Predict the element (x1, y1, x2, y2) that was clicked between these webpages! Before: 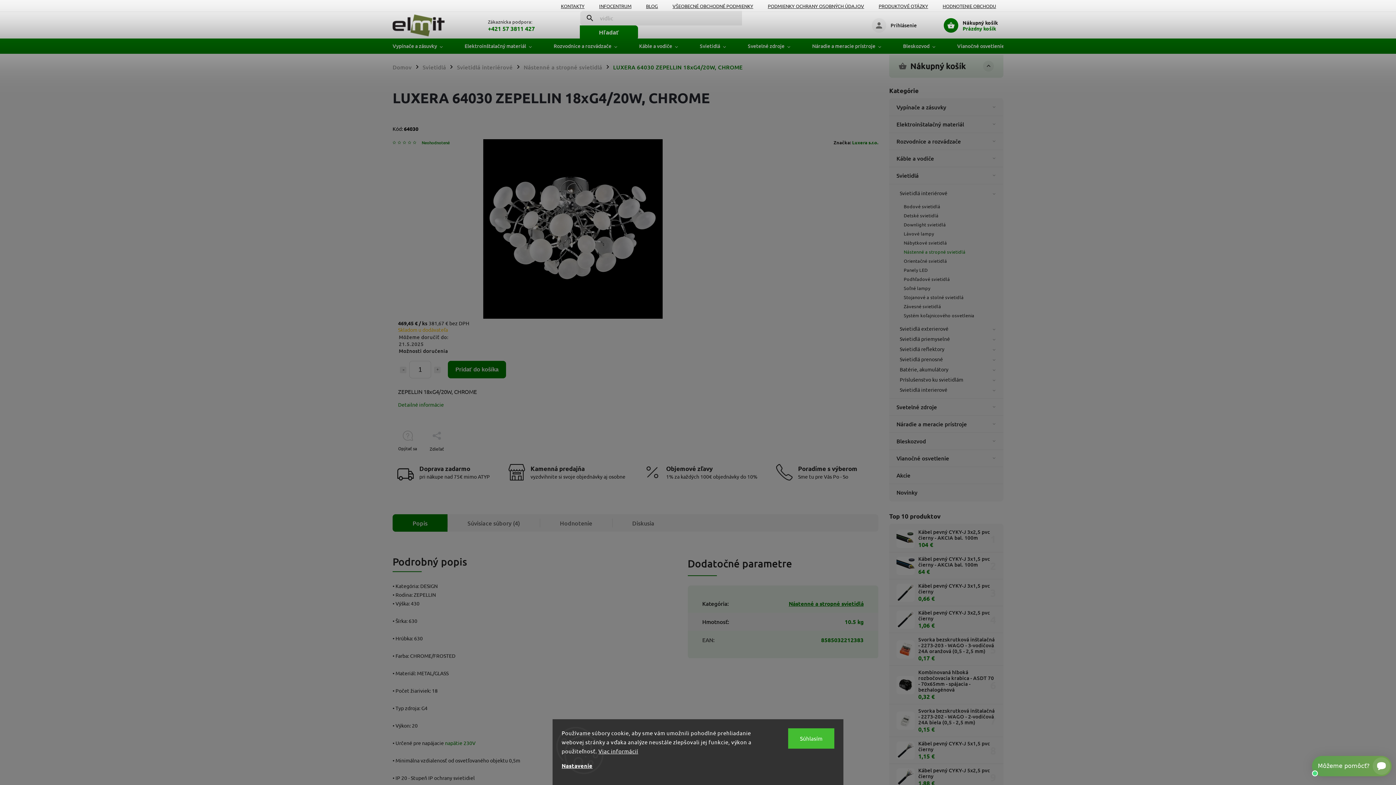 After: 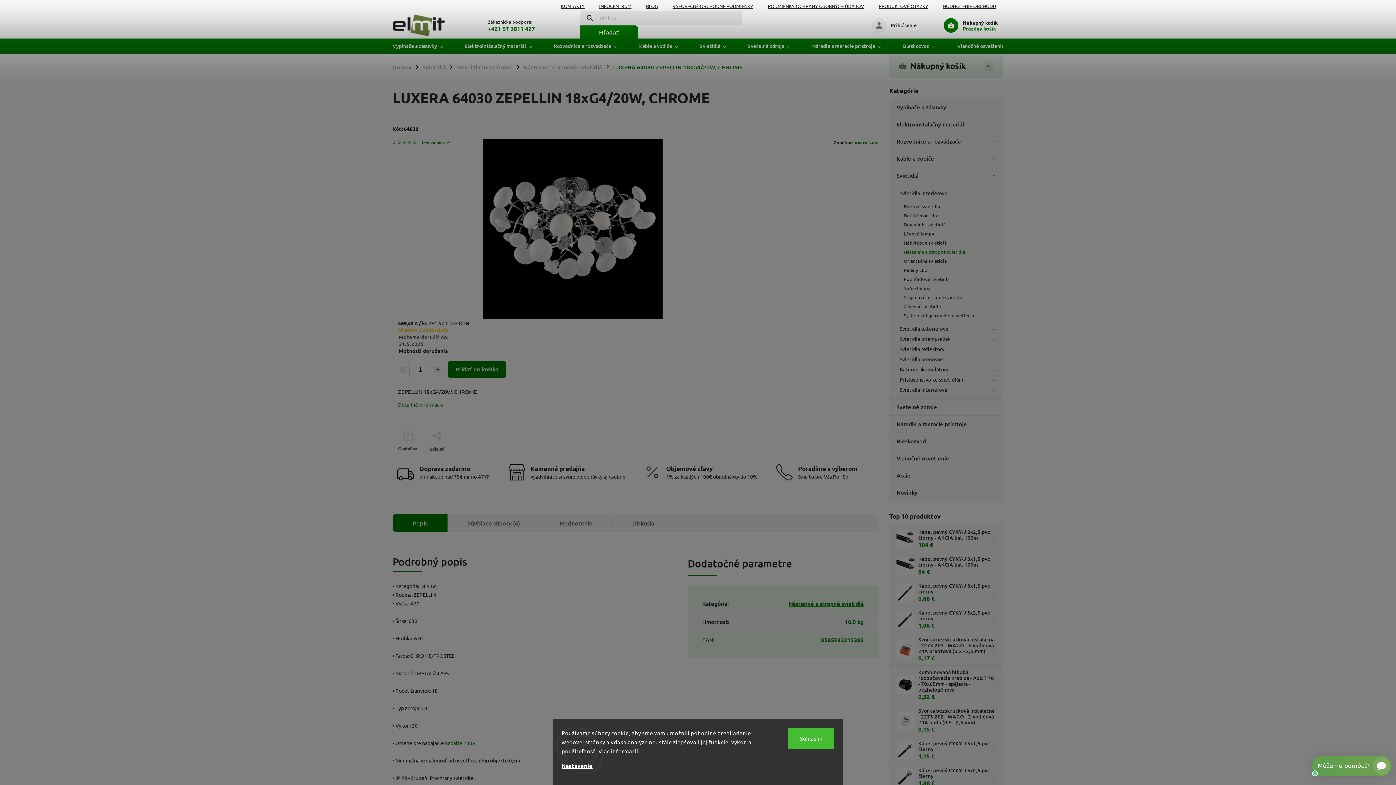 Action: bbox: (413, 140, 418, 145)